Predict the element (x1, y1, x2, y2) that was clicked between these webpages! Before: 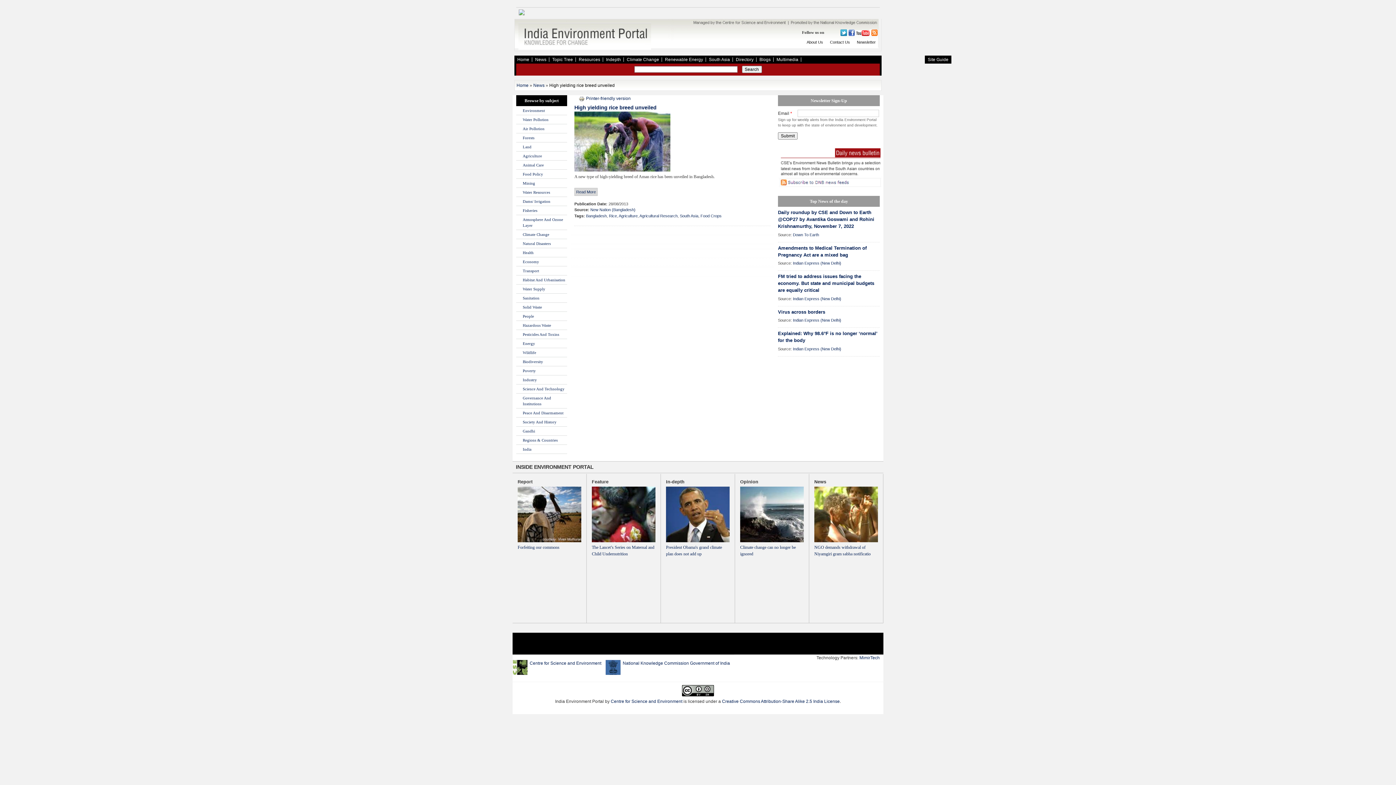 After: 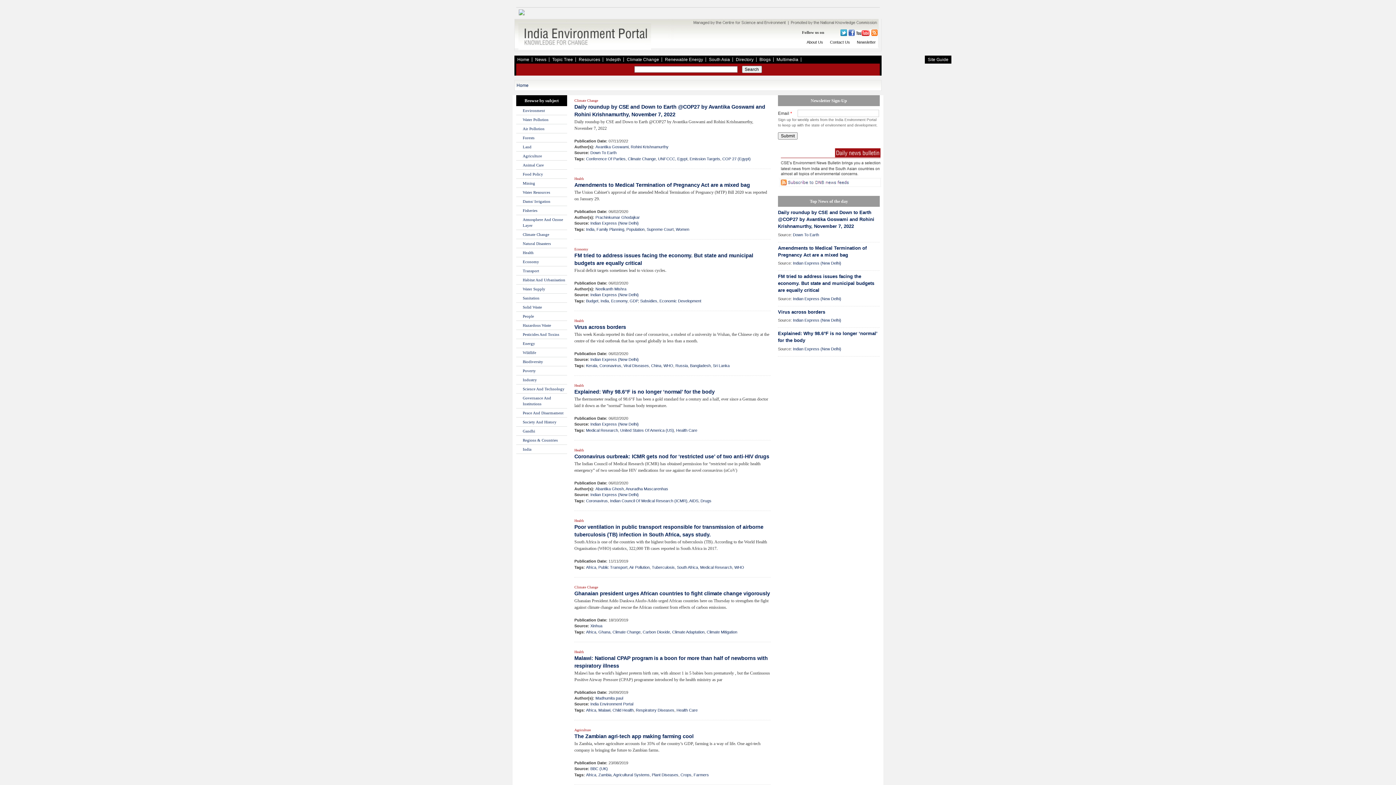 Action: bbox: (814, 486, 878, 557) label: NGO demands withdrawal of Niyamgiri gram sabha notificatio